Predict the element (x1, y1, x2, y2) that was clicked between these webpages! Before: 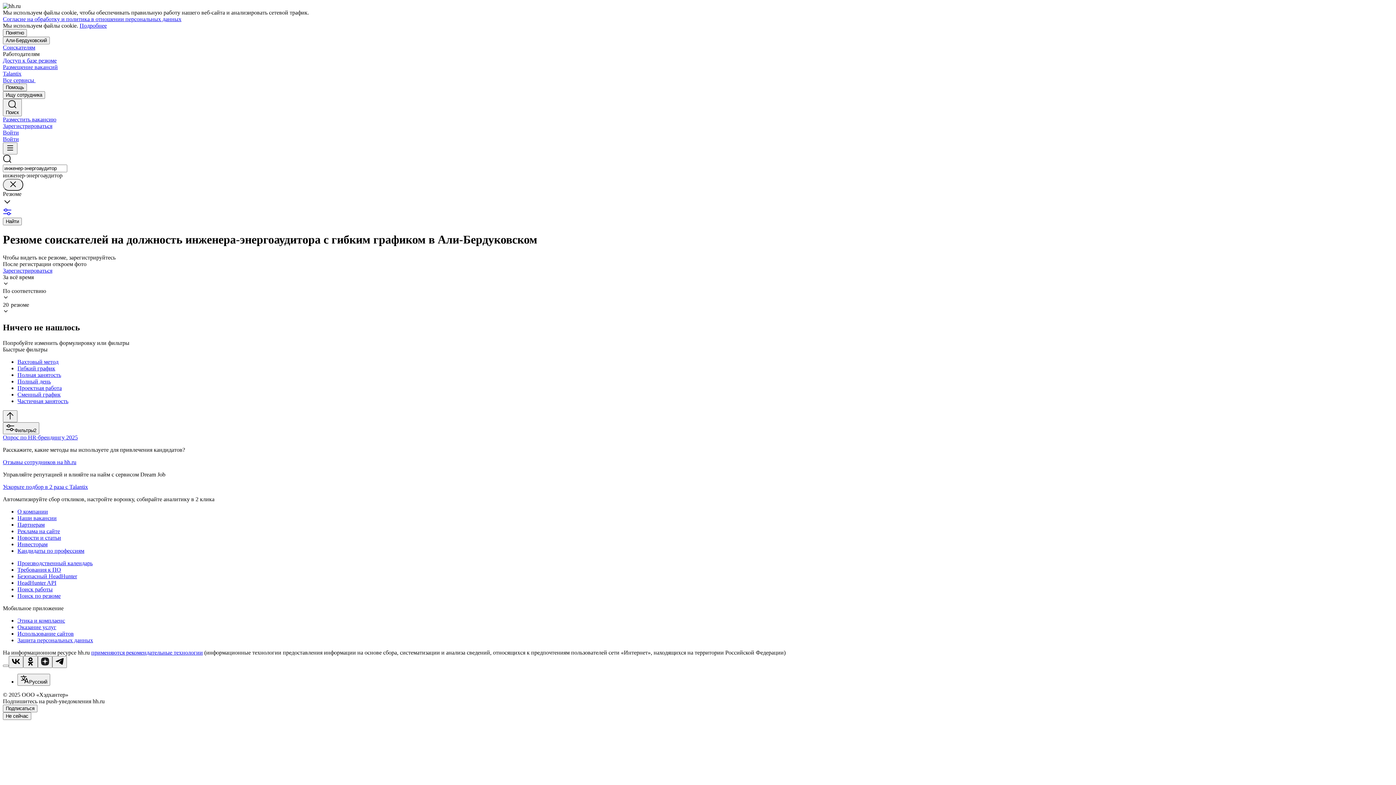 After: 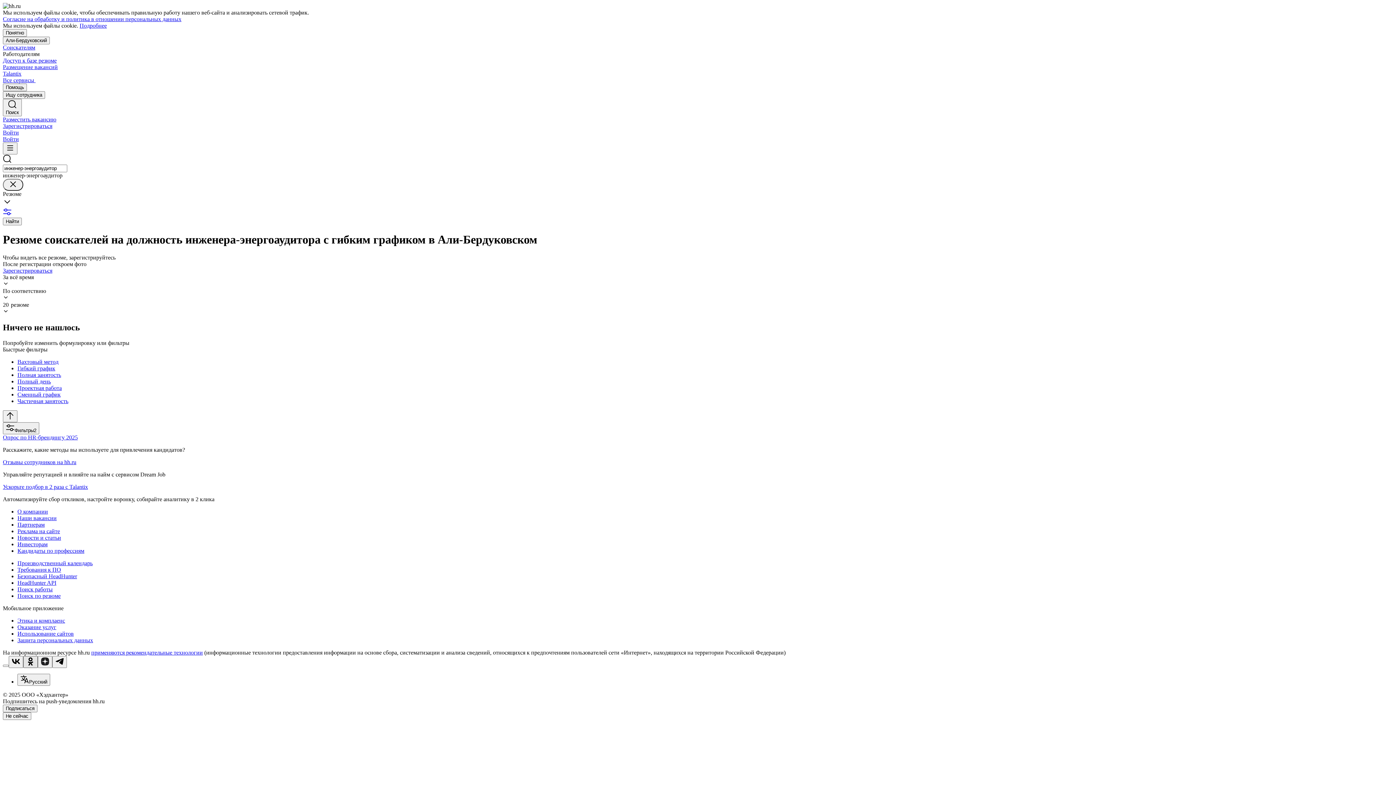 Action: bbox: (23, 656, 37, 668)